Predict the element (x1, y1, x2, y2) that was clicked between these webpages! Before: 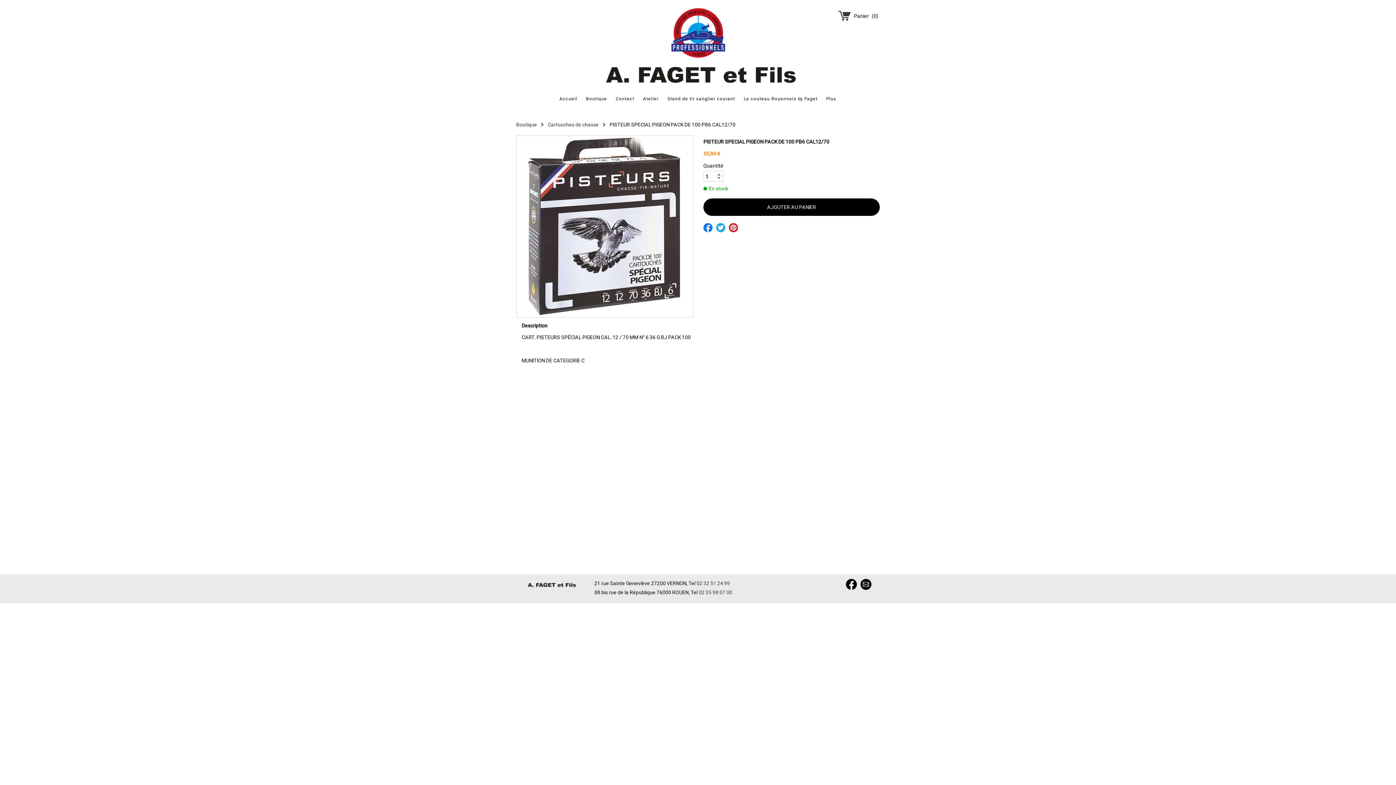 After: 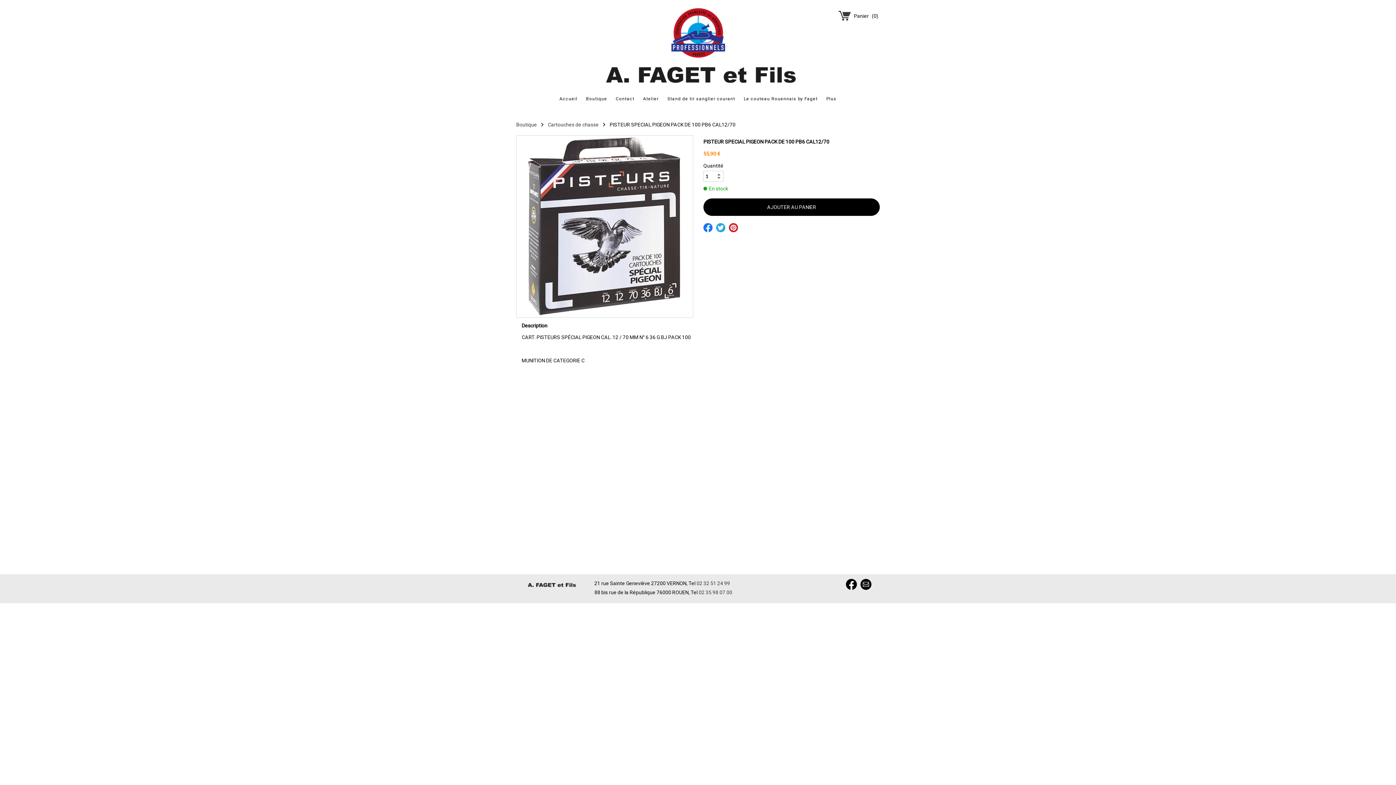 Action: bbox: (703, 223, 712, 232)